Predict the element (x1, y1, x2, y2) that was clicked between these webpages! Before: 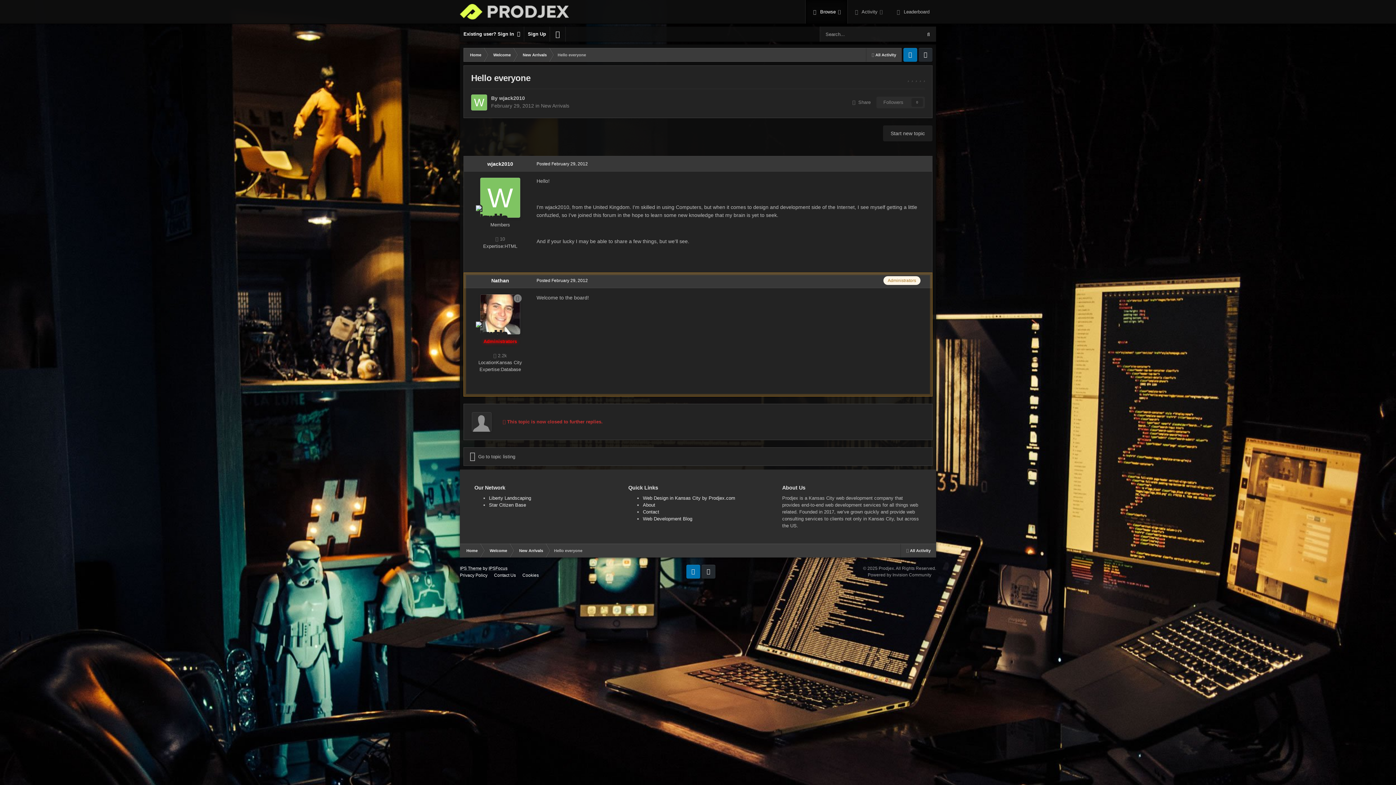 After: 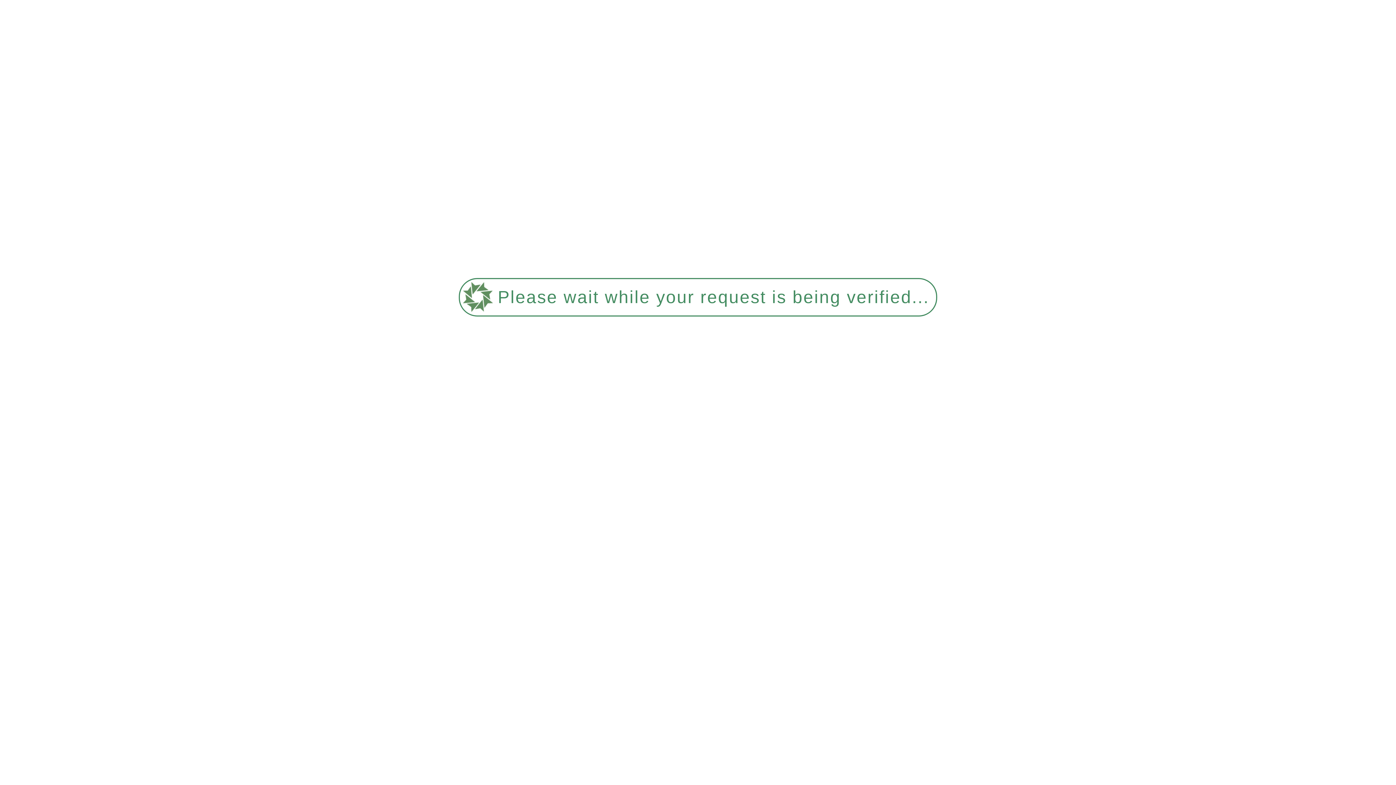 Action: label: Go to topic listing bbox: (469, 447, 597, 465)